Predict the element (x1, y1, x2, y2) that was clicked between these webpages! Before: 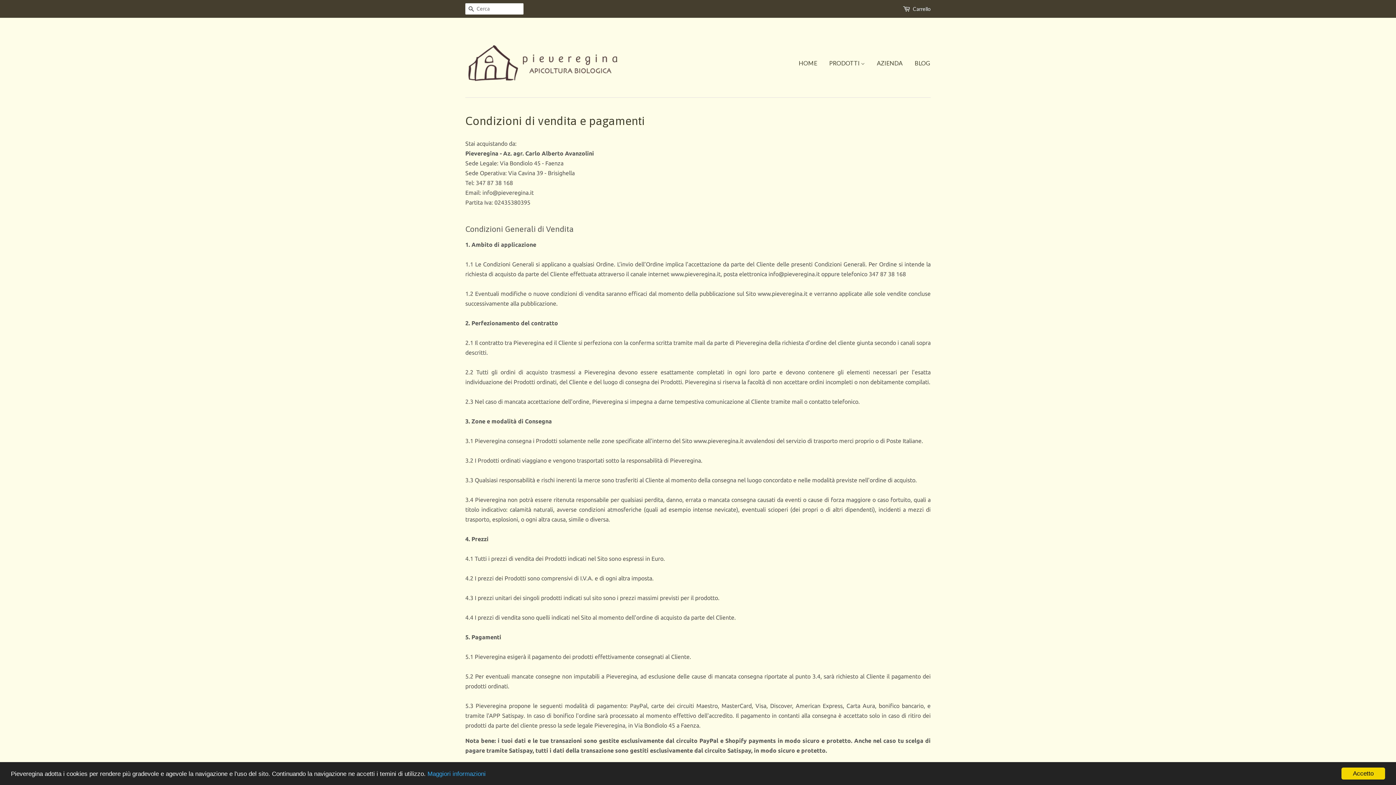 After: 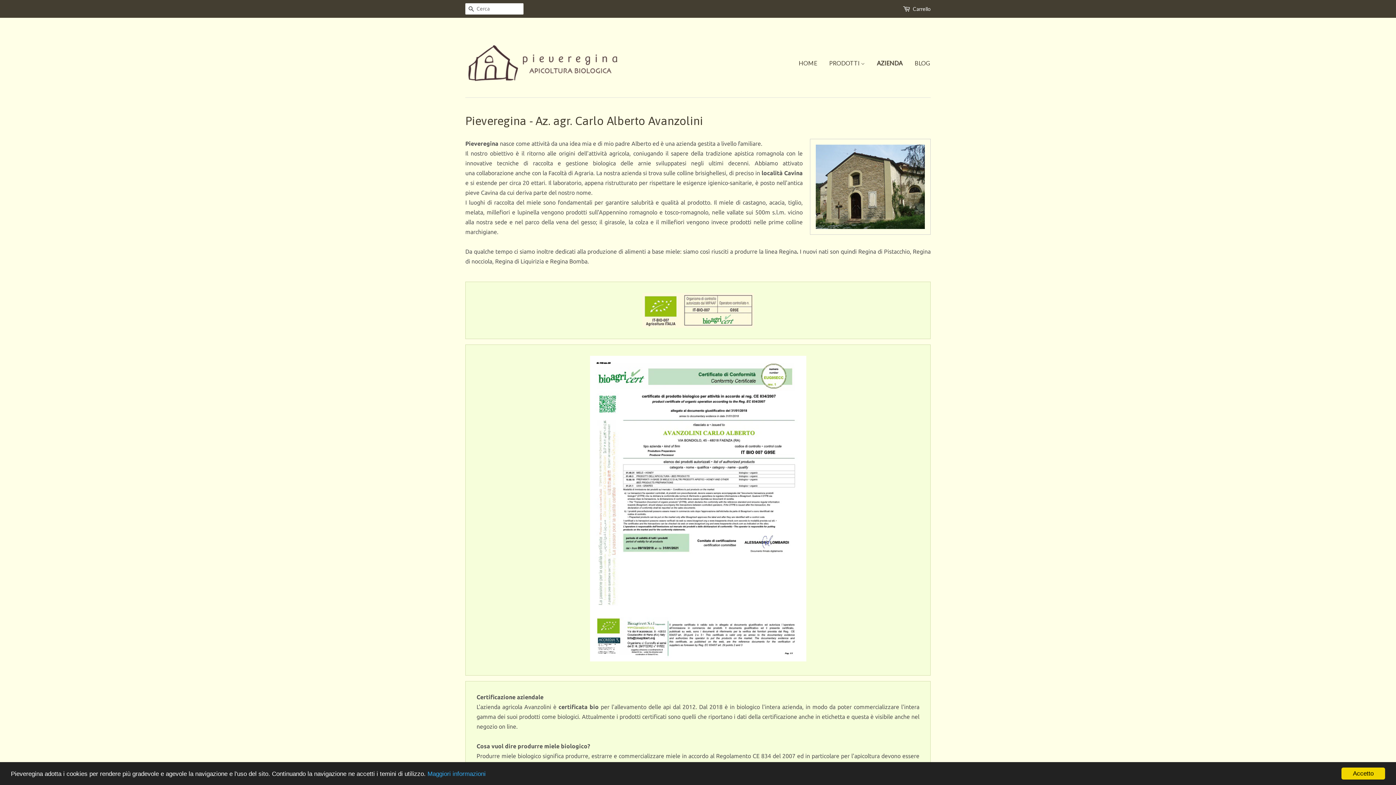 Action: bbox: (871, 52, 908, 73) label: AZIENDA